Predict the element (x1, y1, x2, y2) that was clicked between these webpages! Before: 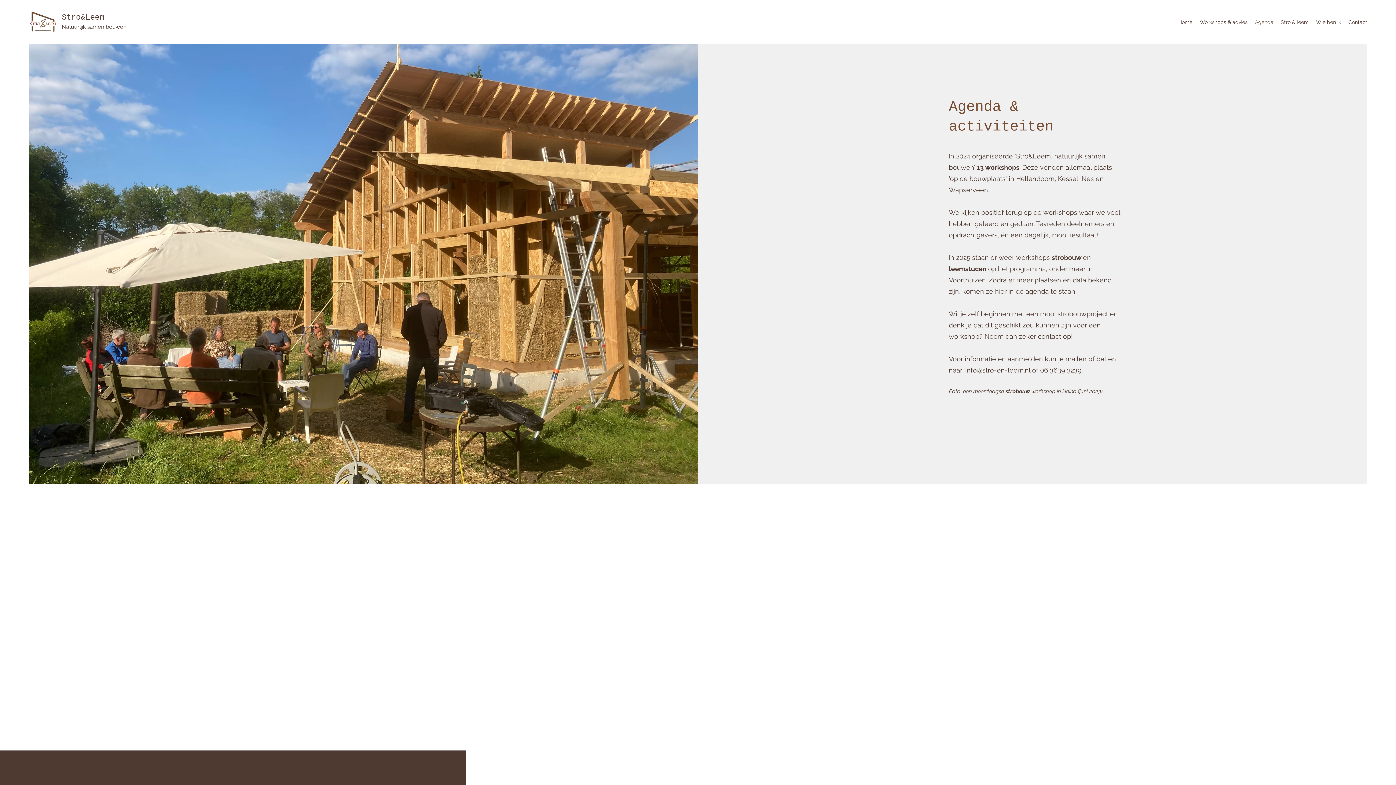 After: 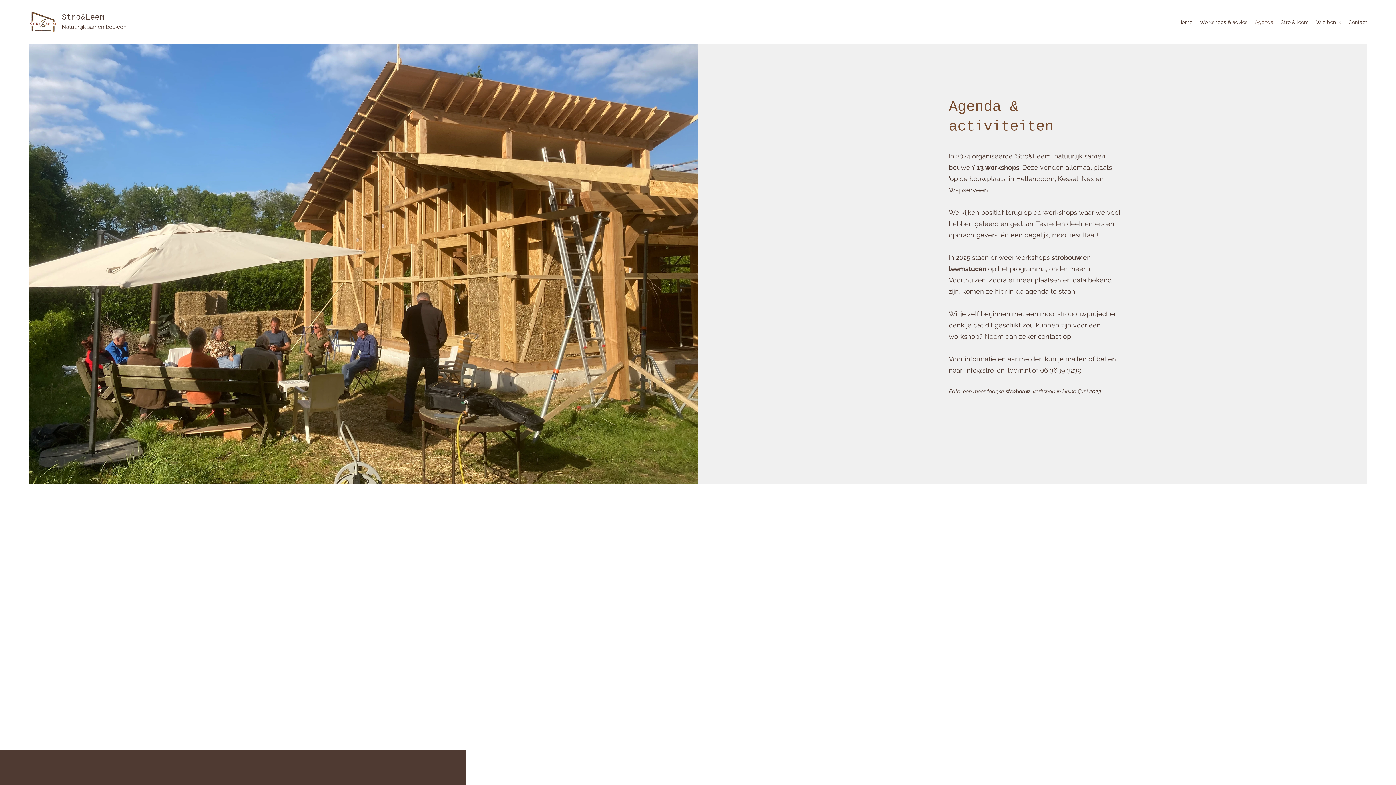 Action: label: info@stro-en-leem.nl  bbox: (965, 366, 1032, 374)